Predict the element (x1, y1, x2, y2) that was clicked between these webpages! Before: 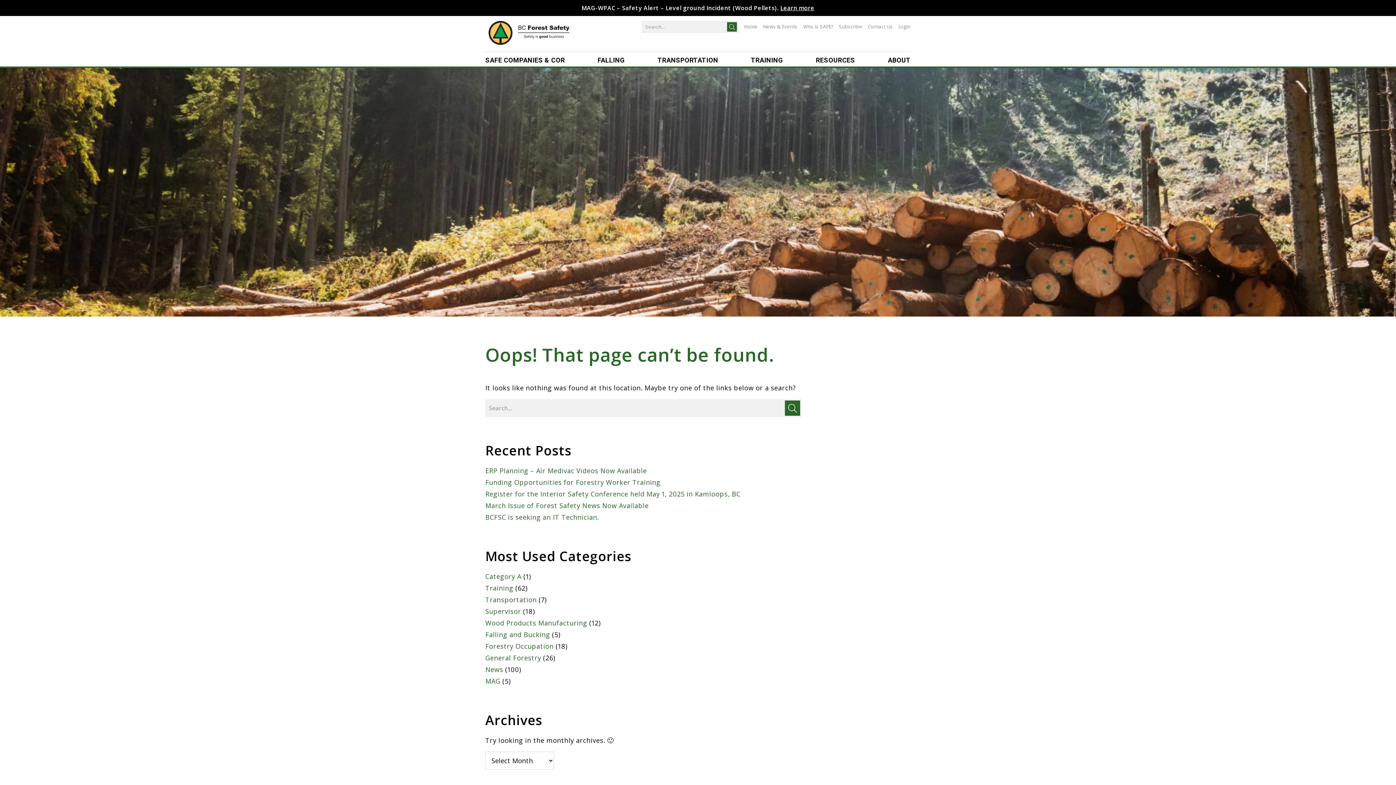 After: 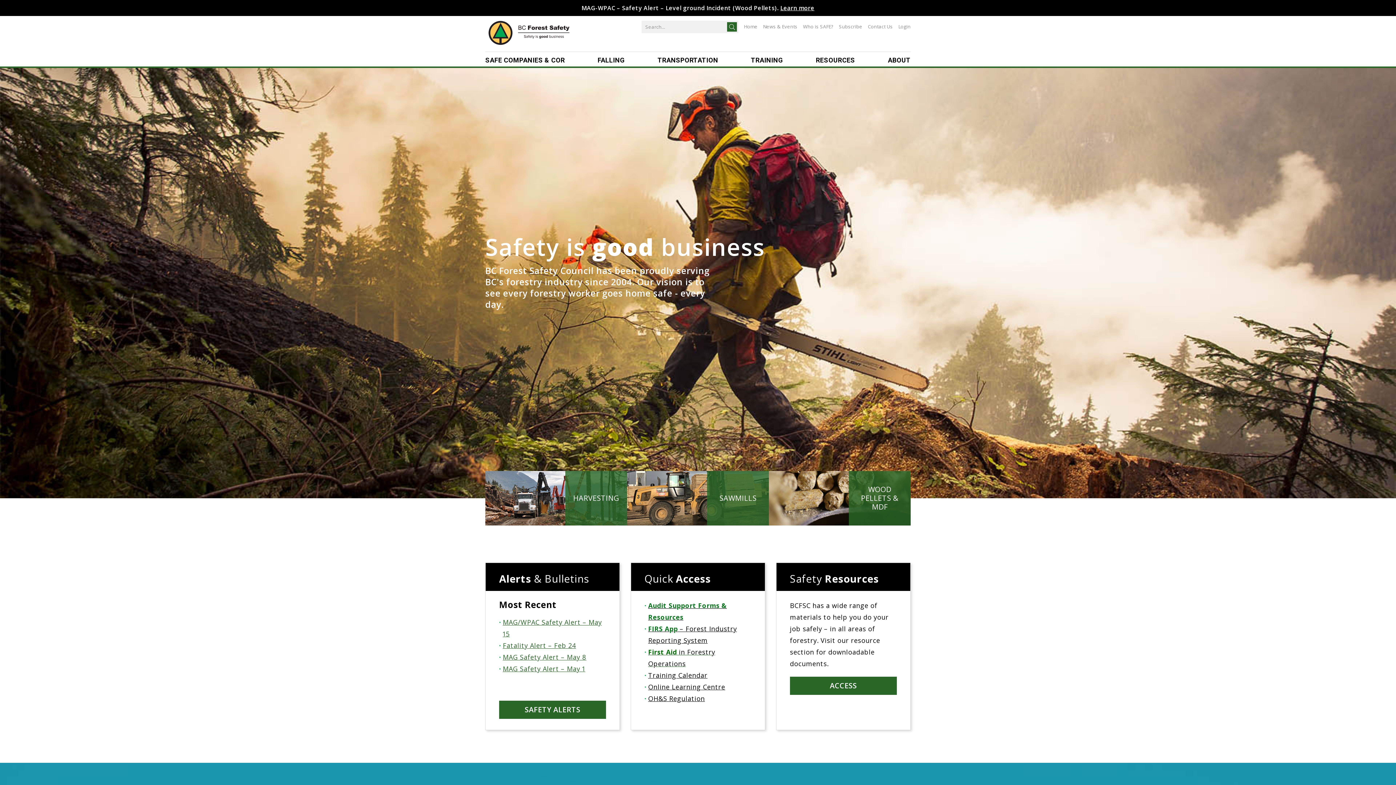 Action: bbox: (485, 18, 574, 47)